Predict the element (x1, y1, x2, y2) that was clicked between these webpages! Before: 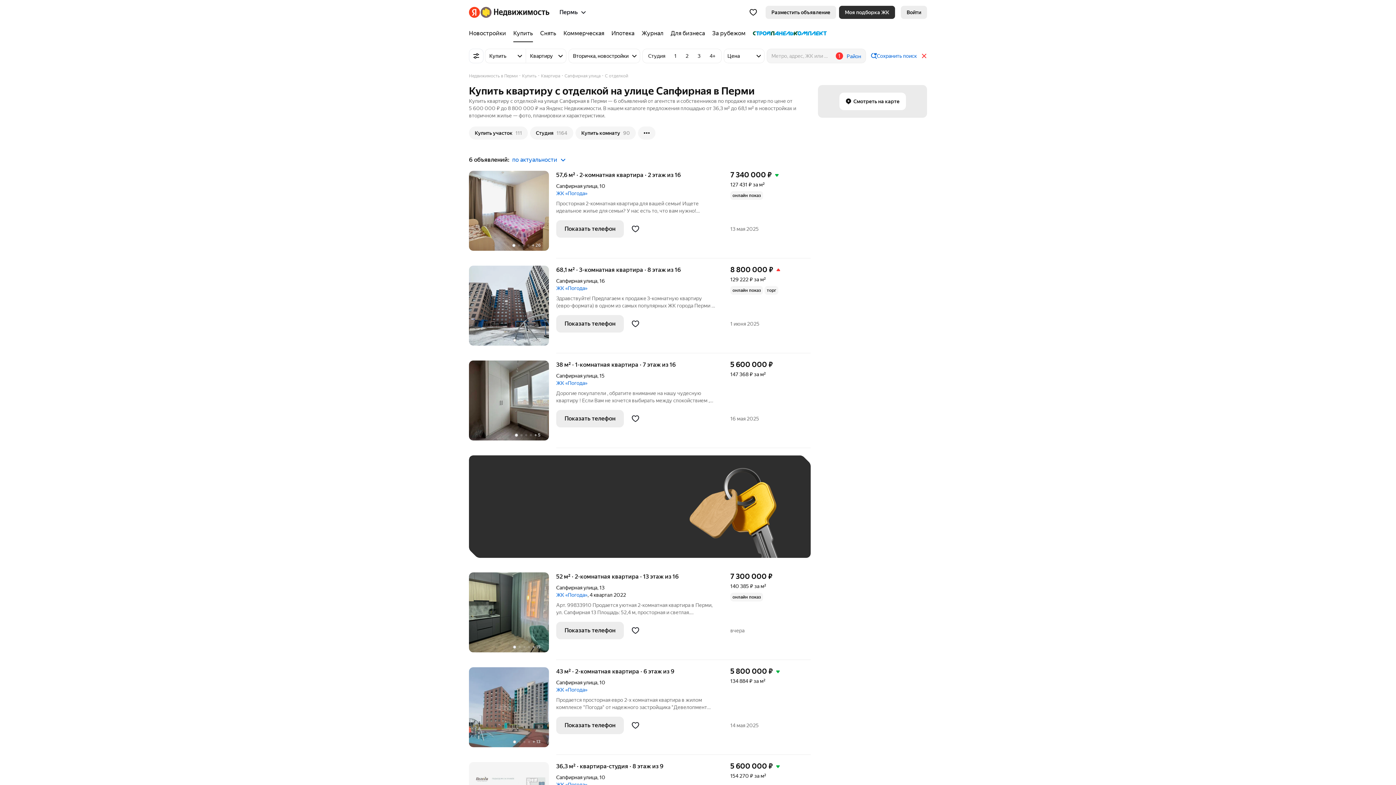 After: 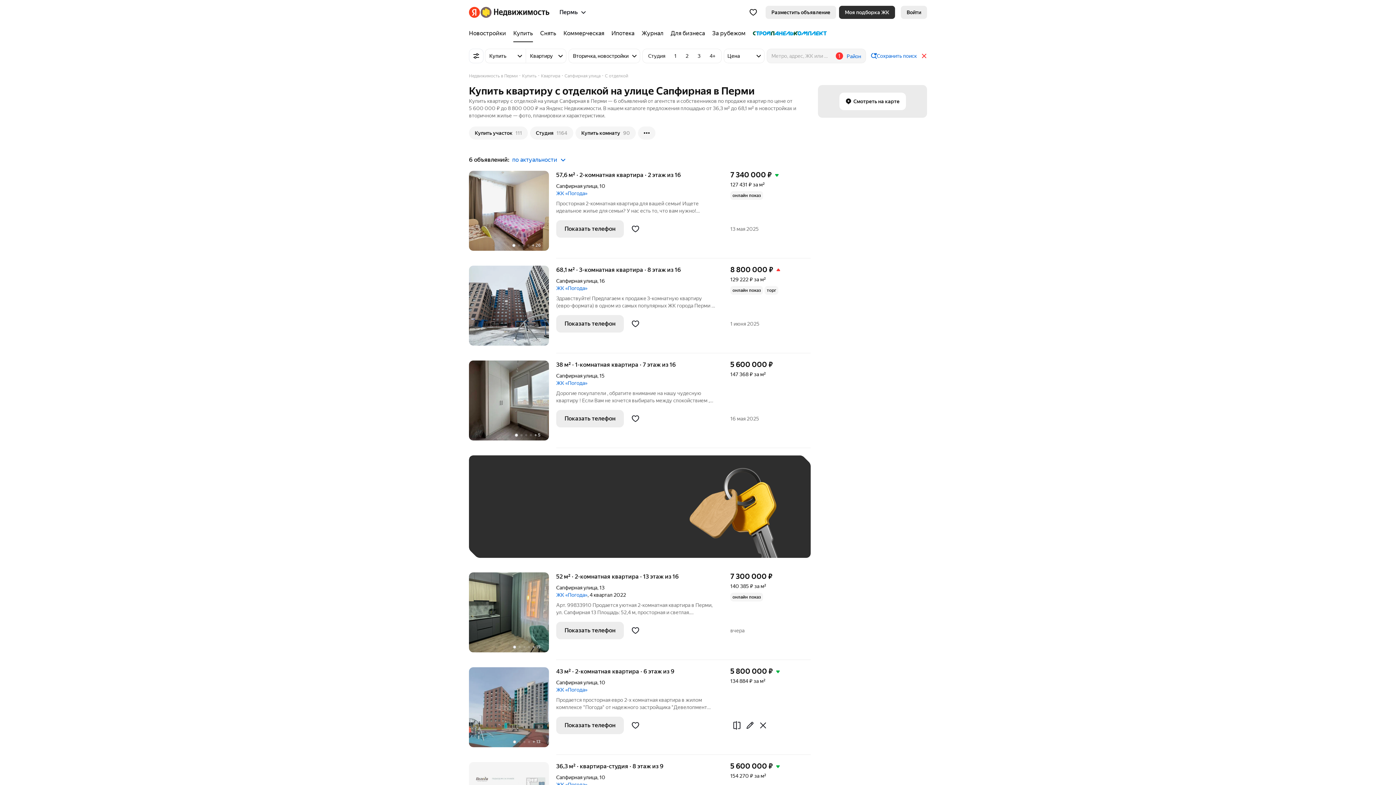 Action: label: Показать телефон bbox: (556, 717, 624, 734)